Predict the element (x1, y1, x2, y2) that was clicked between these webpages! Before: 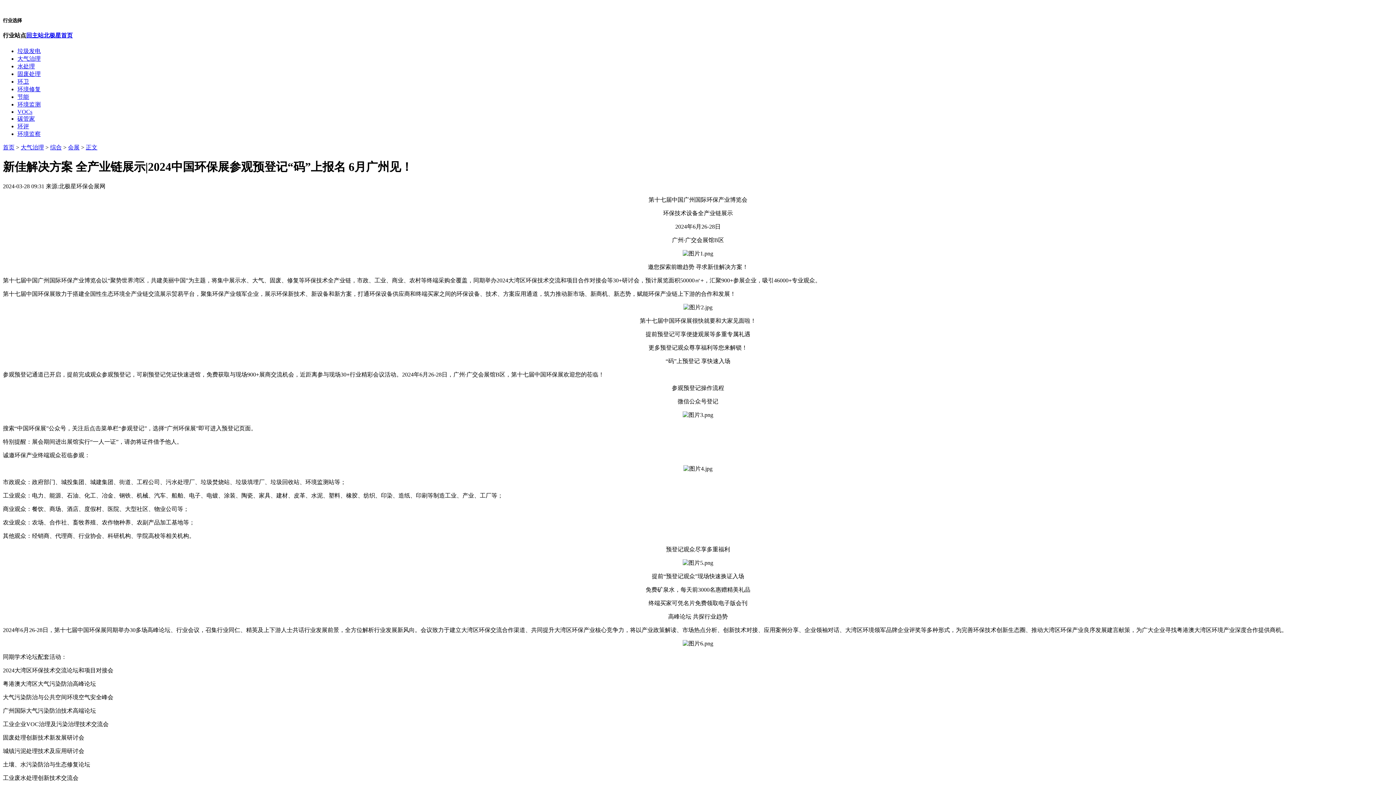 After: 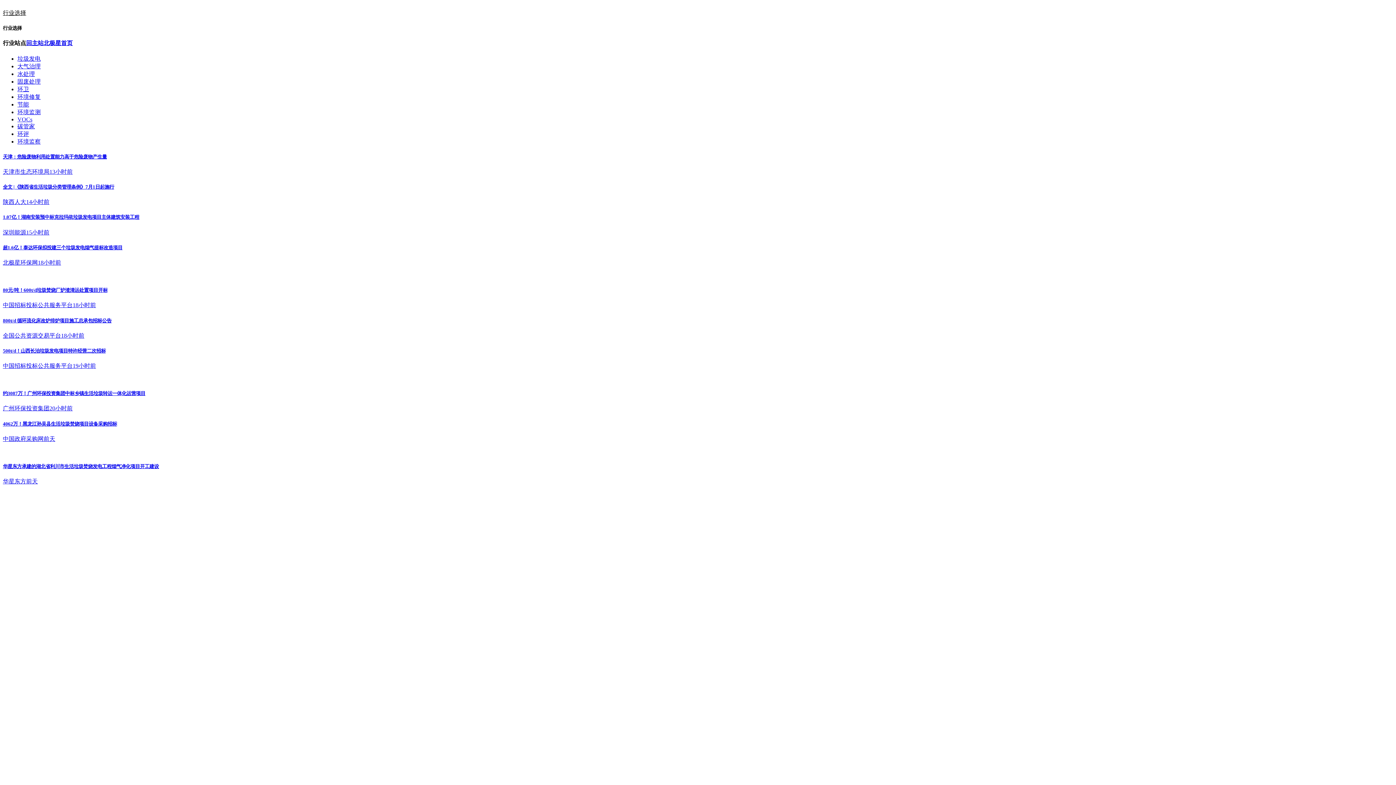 Action: label: 固废处理 bbox: (17, 70, 40, 76)